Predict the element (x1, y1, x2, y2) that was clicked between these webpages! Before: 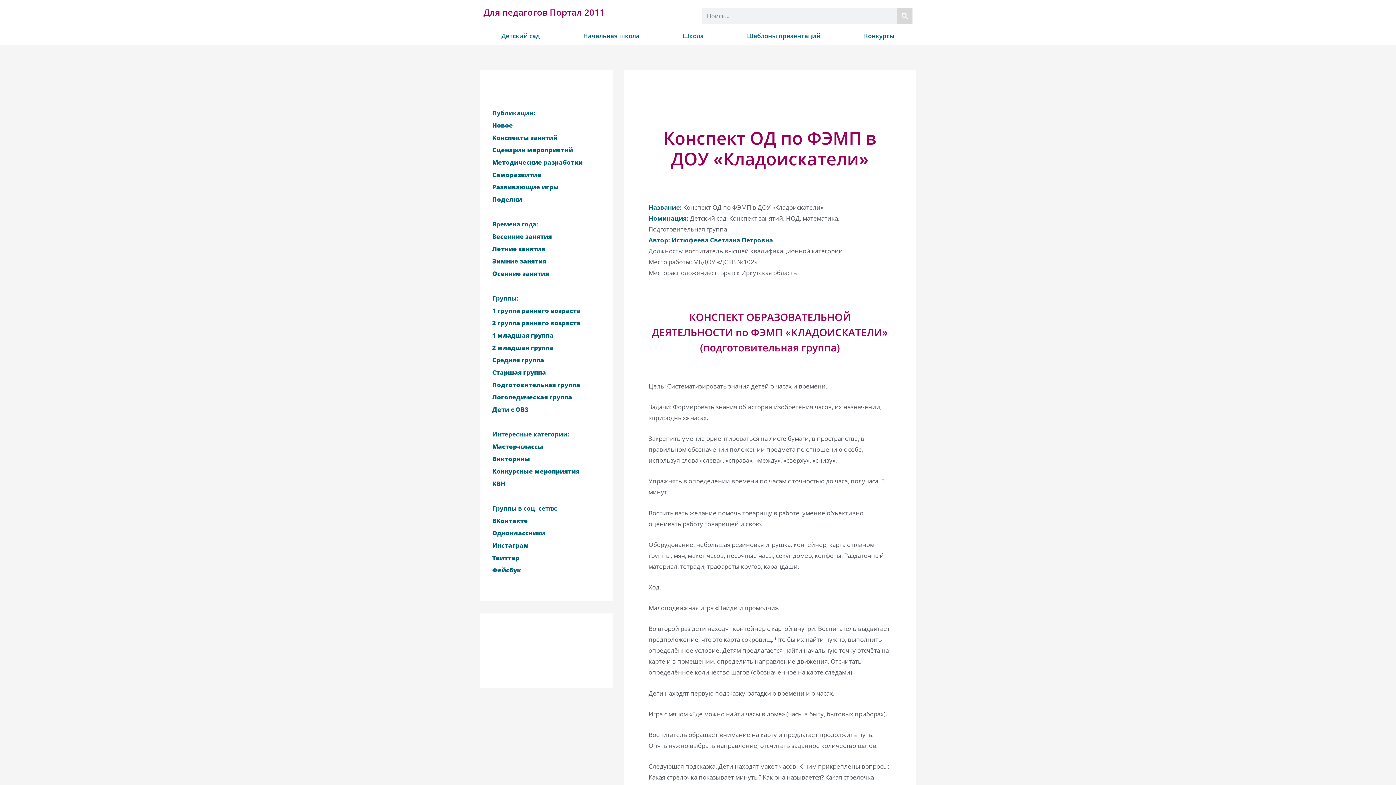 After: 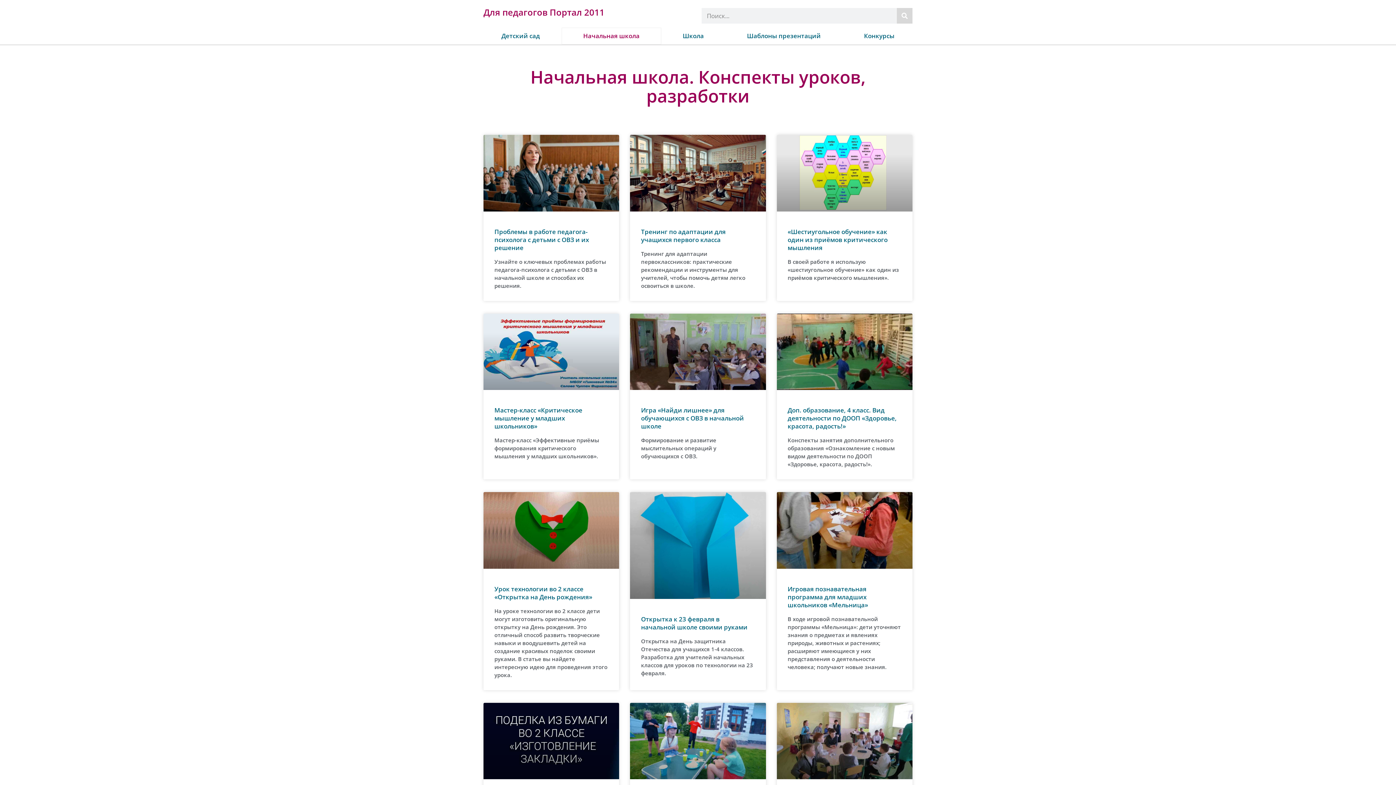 Action: bbox: (561, 27, 661, 44) label: Начальная школа